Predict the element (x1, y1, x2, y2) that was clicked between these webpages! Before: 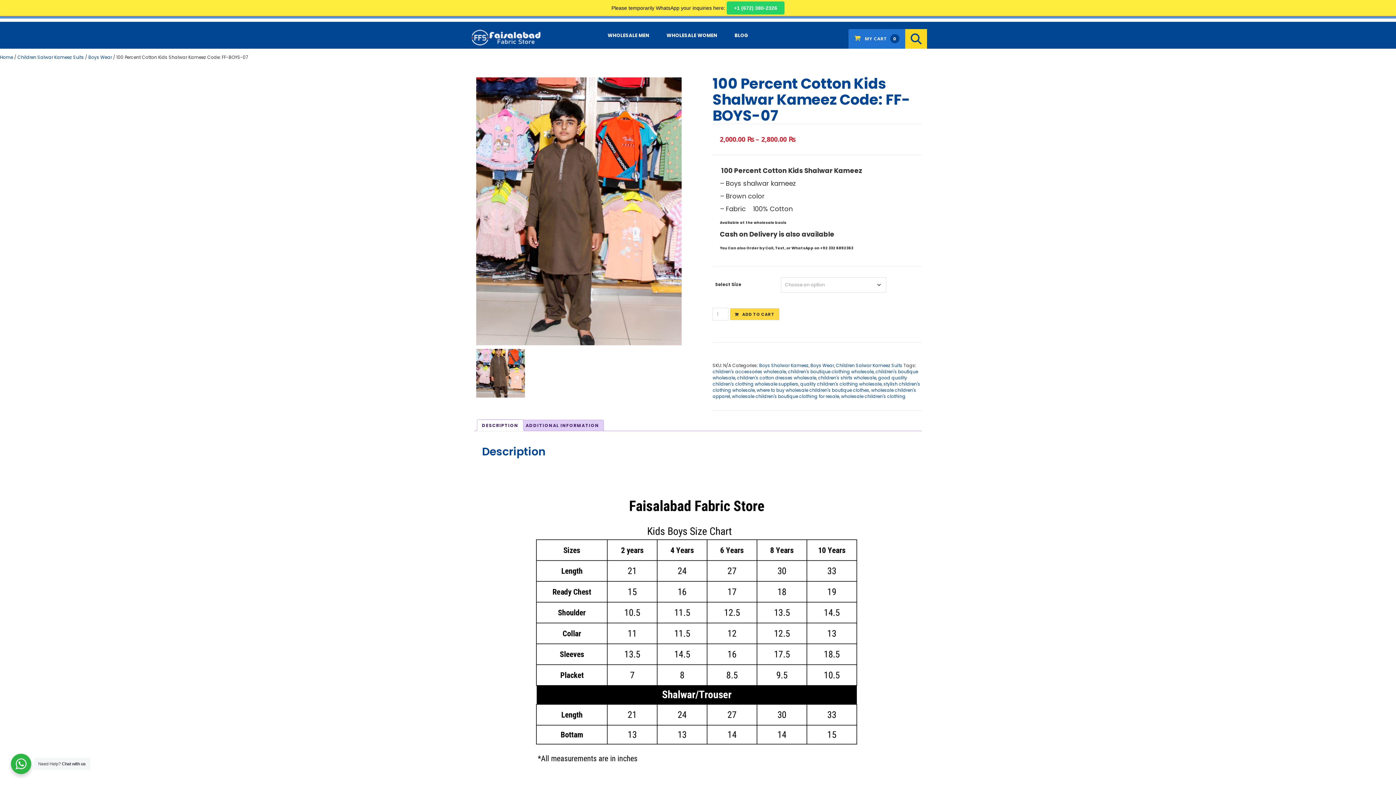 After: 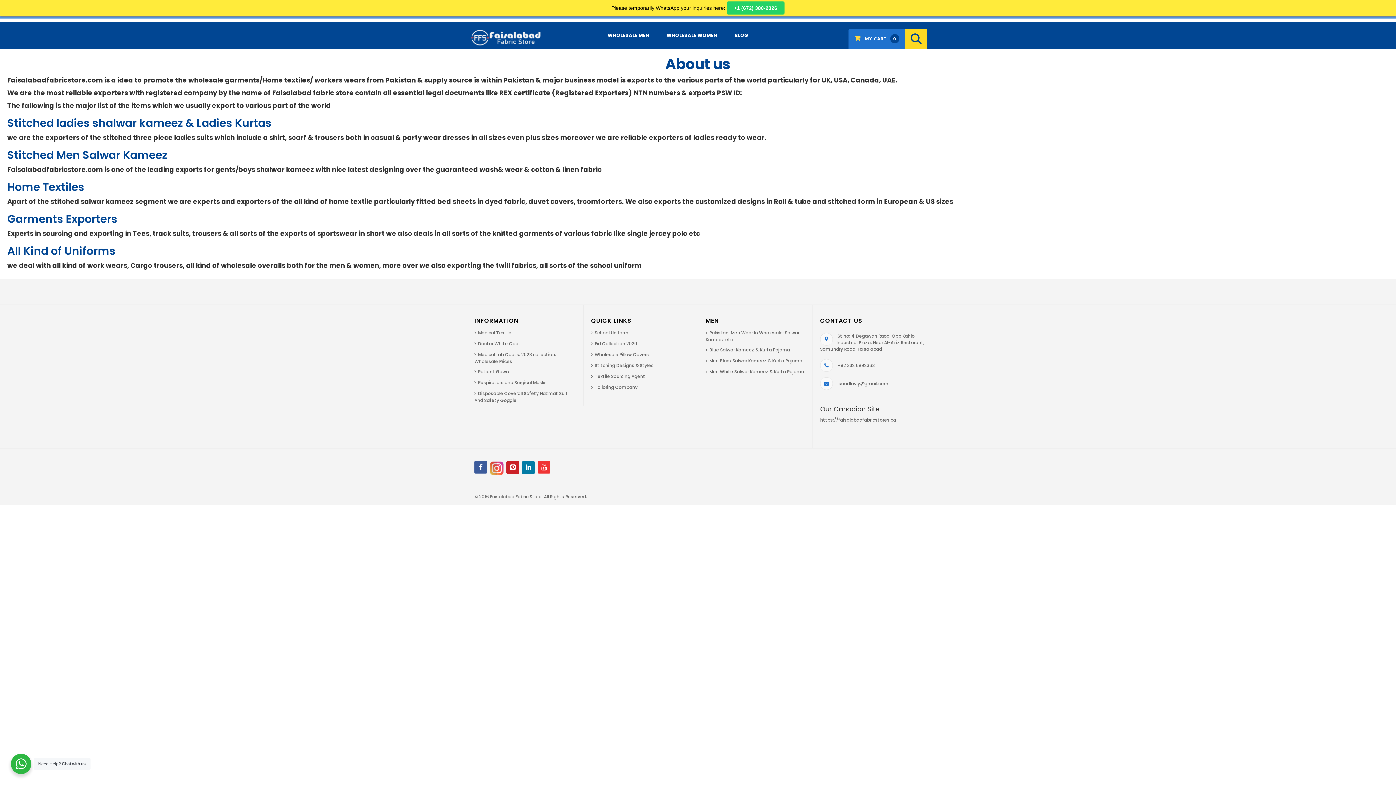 Action: label: WHOLESALE MEN bbox: (599, 29, 658, 48)